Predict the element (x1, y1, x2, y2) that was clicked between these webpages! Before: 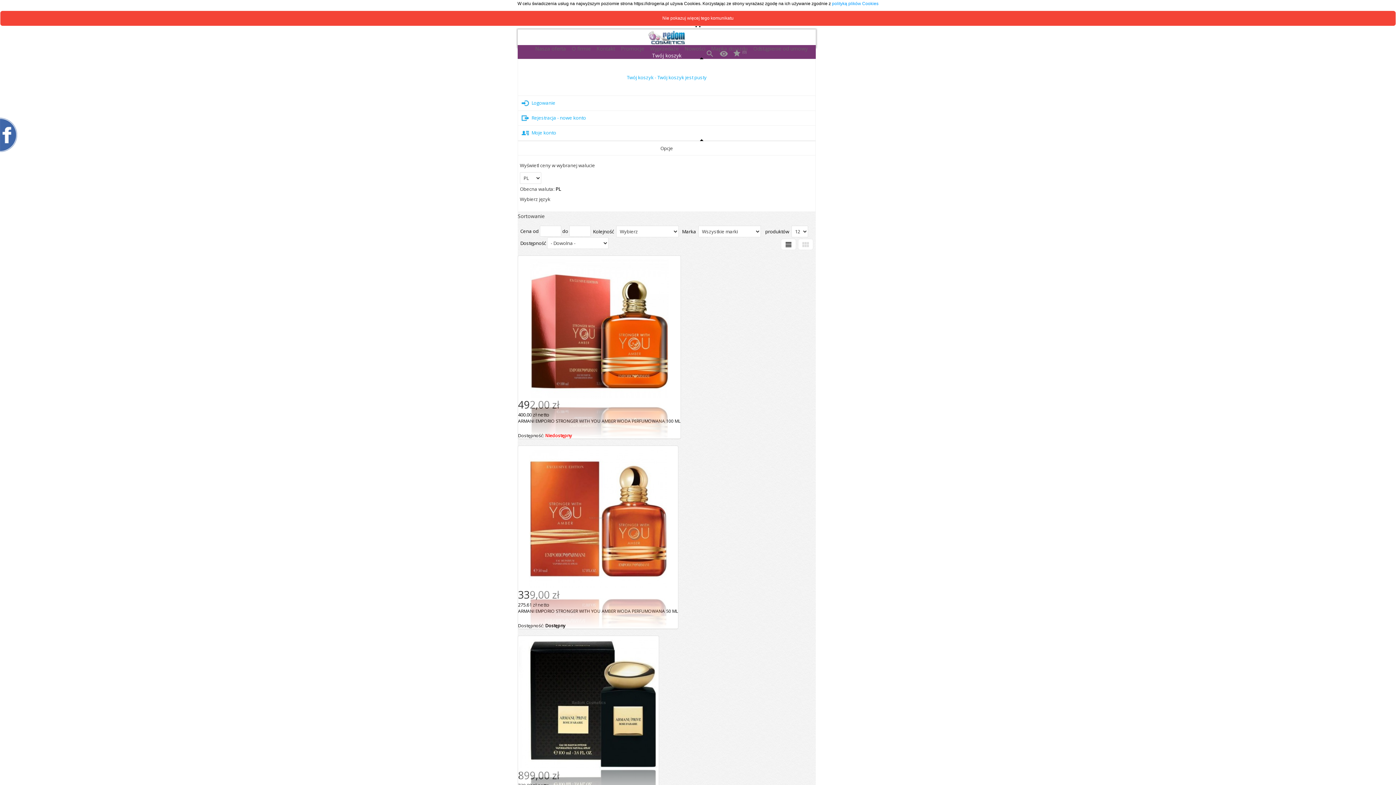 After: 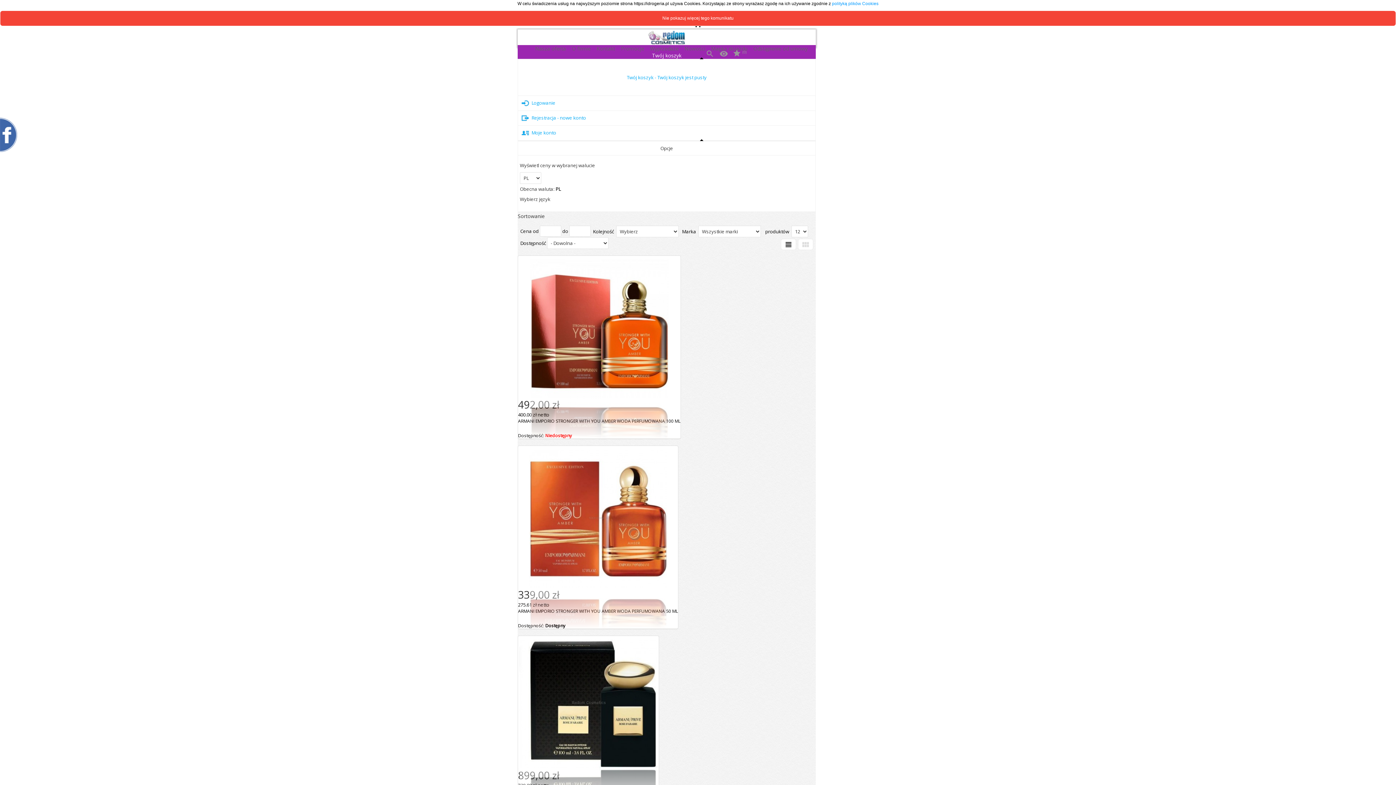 Action: bbox: (652, 51, 681, 58) label: Twój koszyk